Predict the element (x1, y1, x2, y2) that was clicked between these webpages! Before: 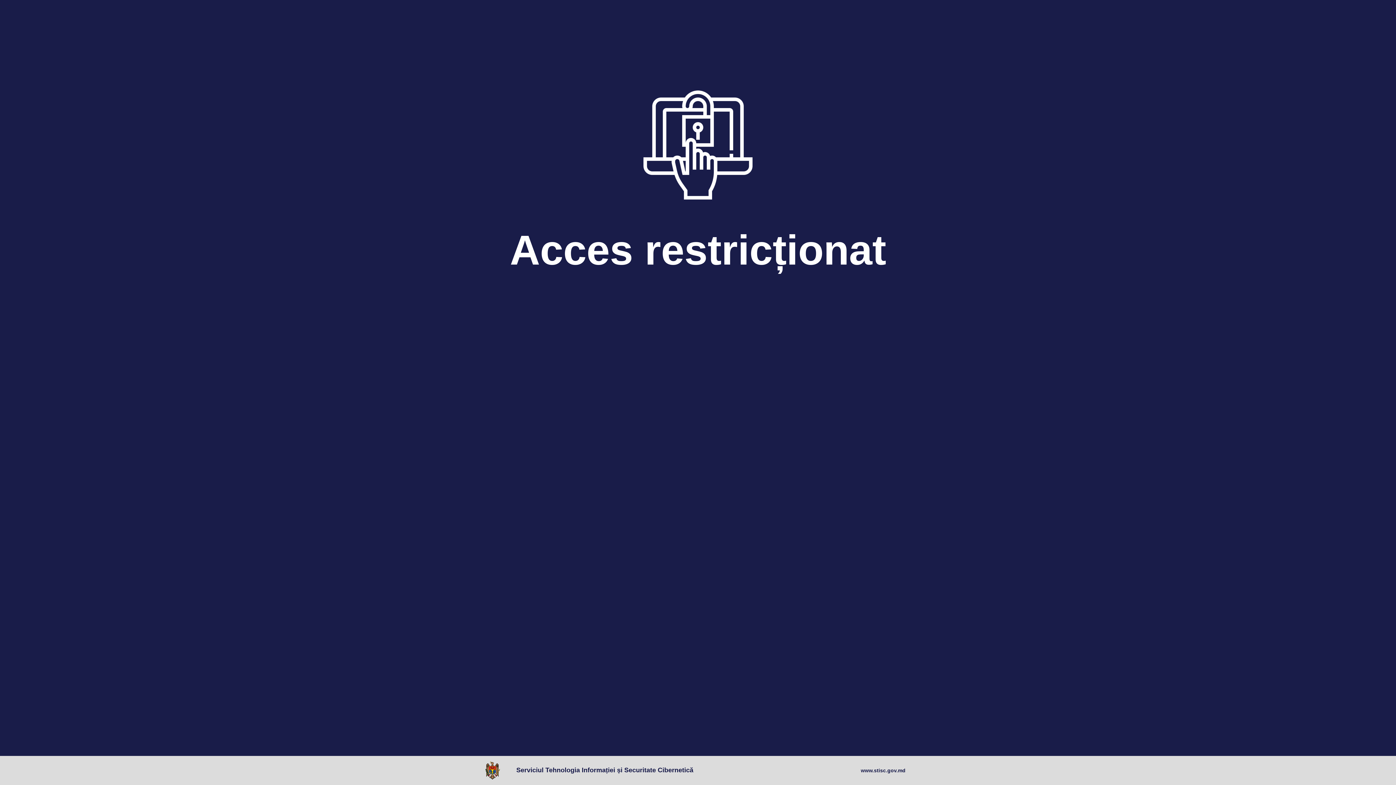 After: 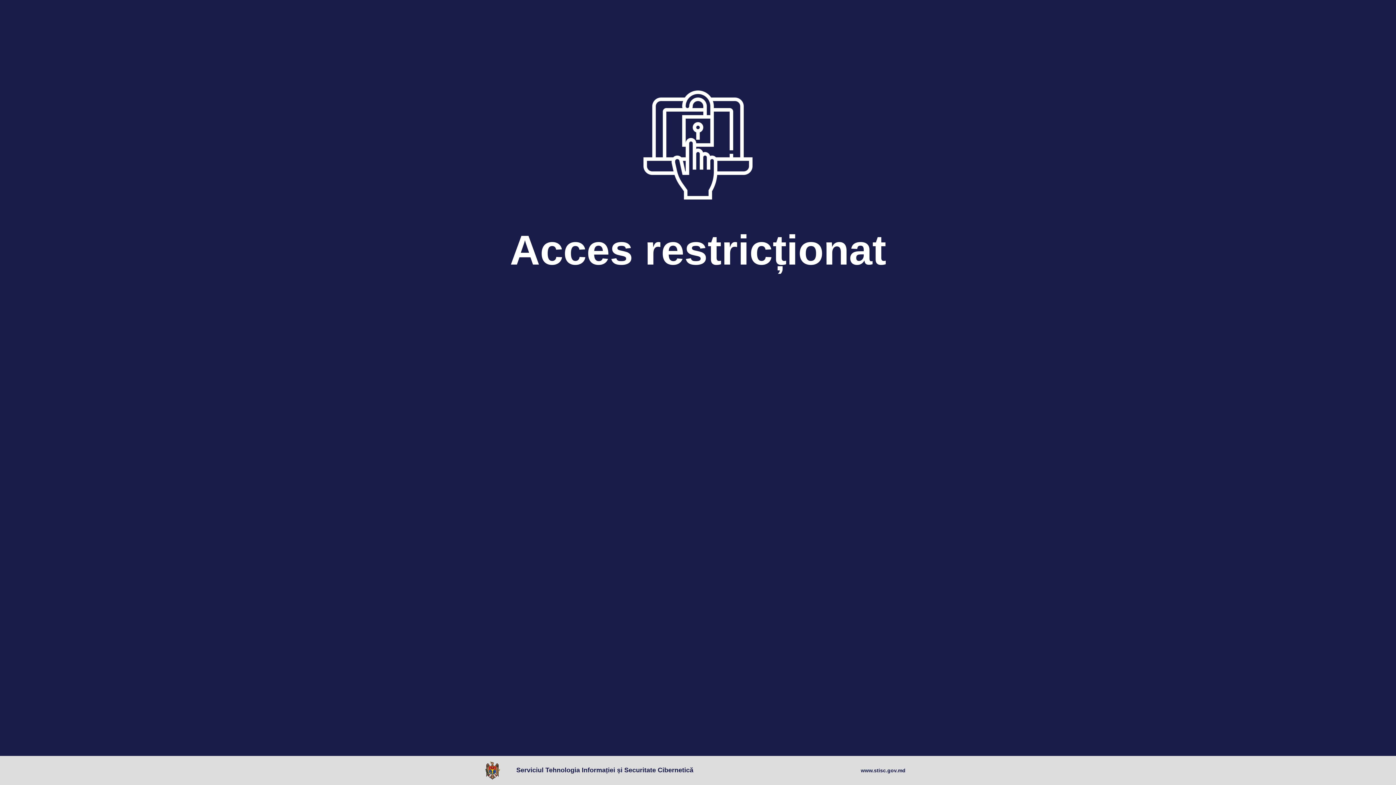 Action: bbox: (861, 767, 905, 774) label: www.stisc.gov.md